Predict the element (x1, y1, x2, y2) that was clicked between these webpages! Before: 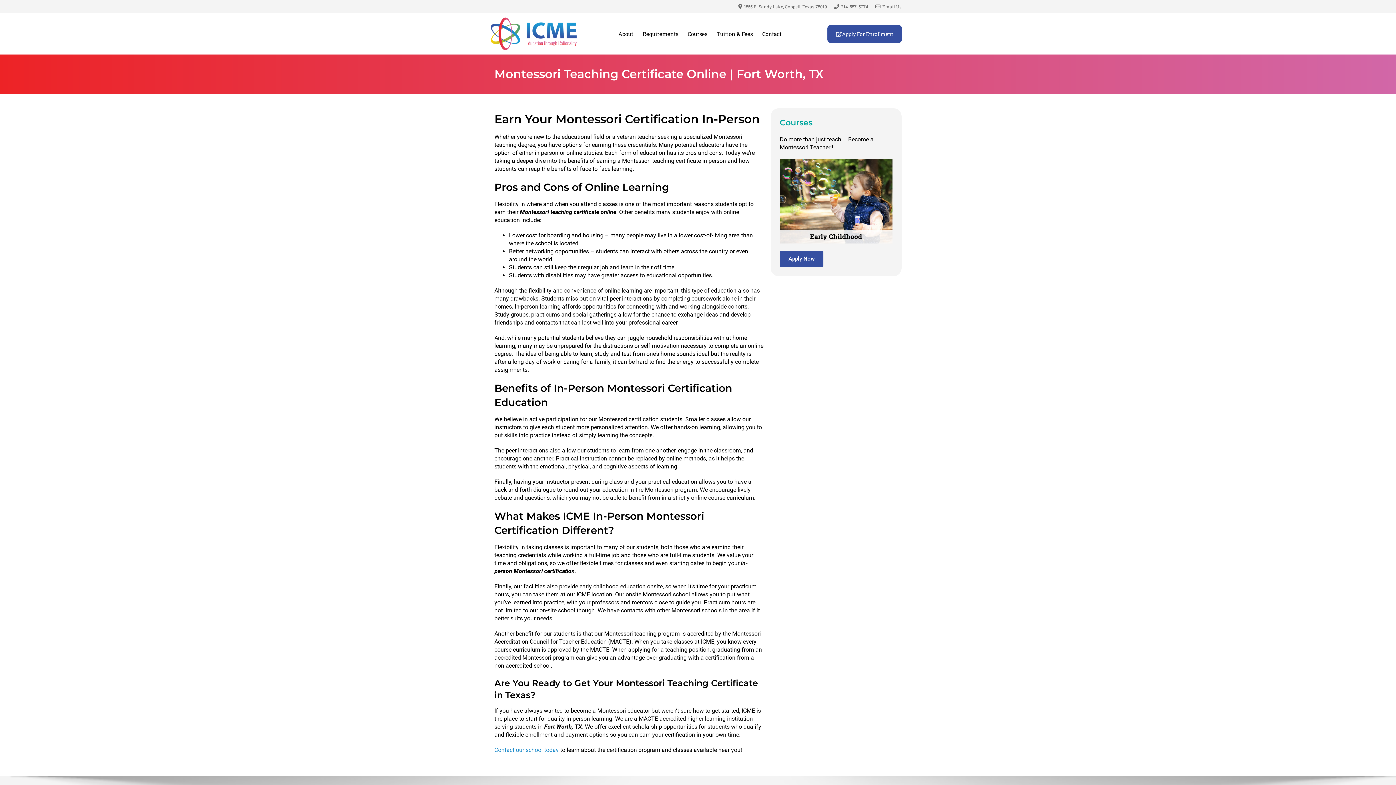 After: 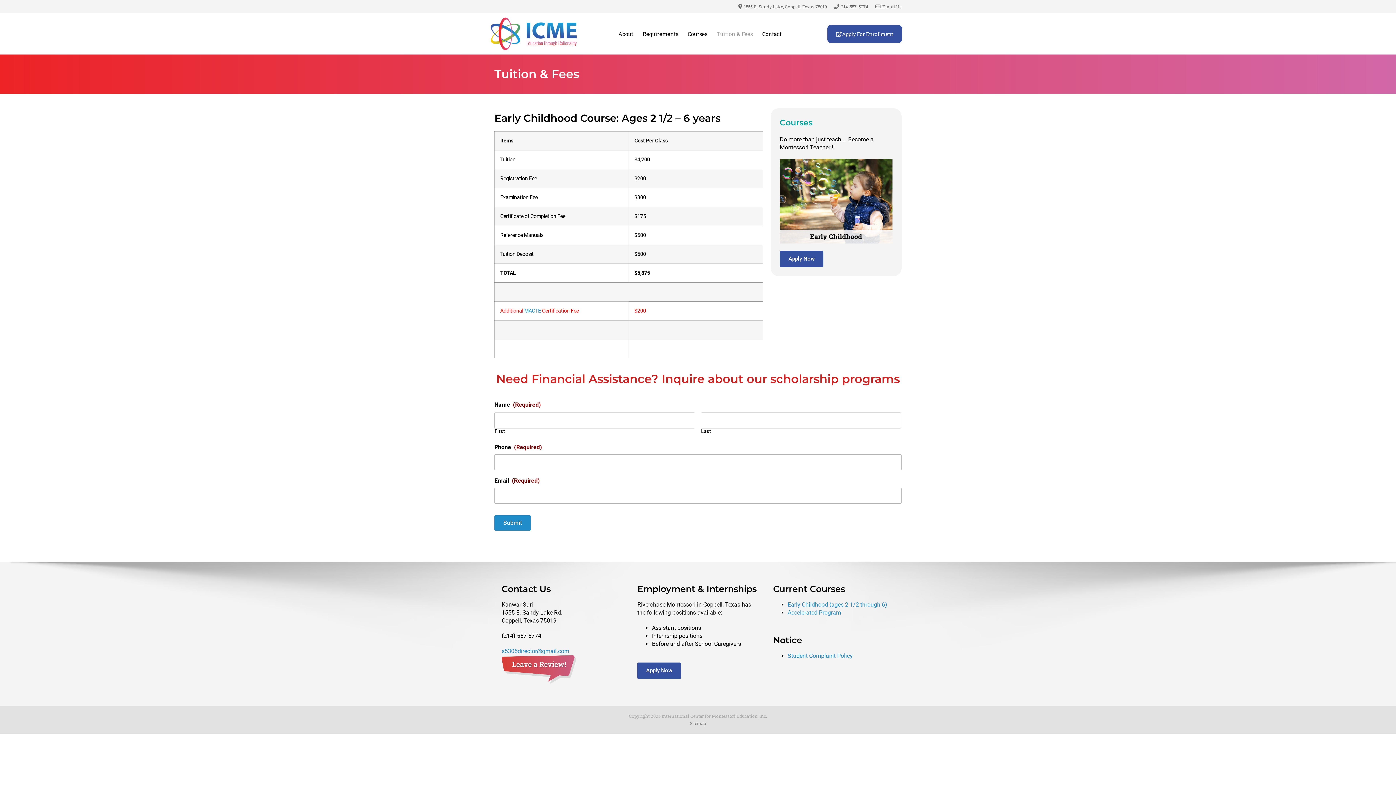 Action: bbox: (713, 16, 756, 50) label: Tuition & Fees